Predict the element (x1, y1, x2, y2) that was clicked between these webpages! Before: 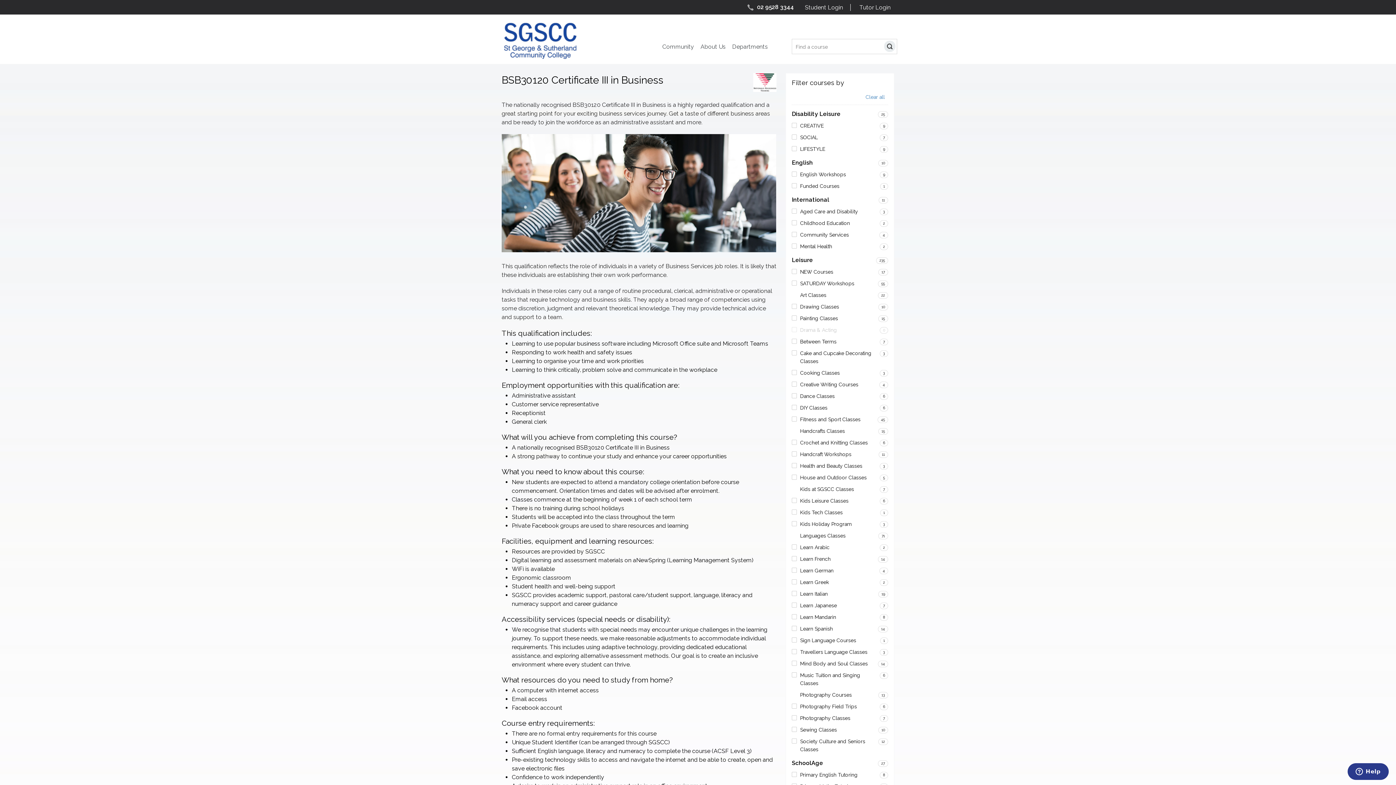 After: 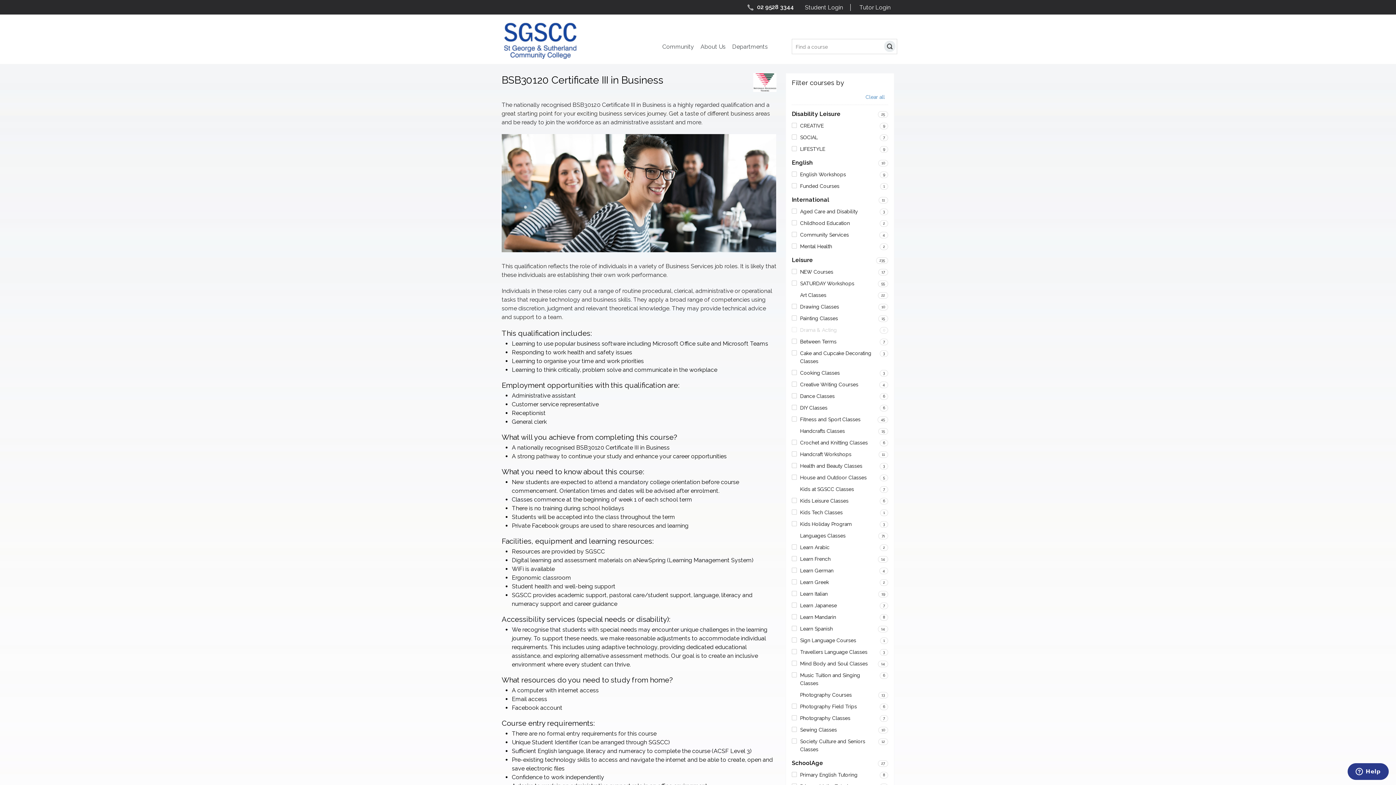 Action: label: 02 9528 3344 bbox: (757, 3, 794, 10)